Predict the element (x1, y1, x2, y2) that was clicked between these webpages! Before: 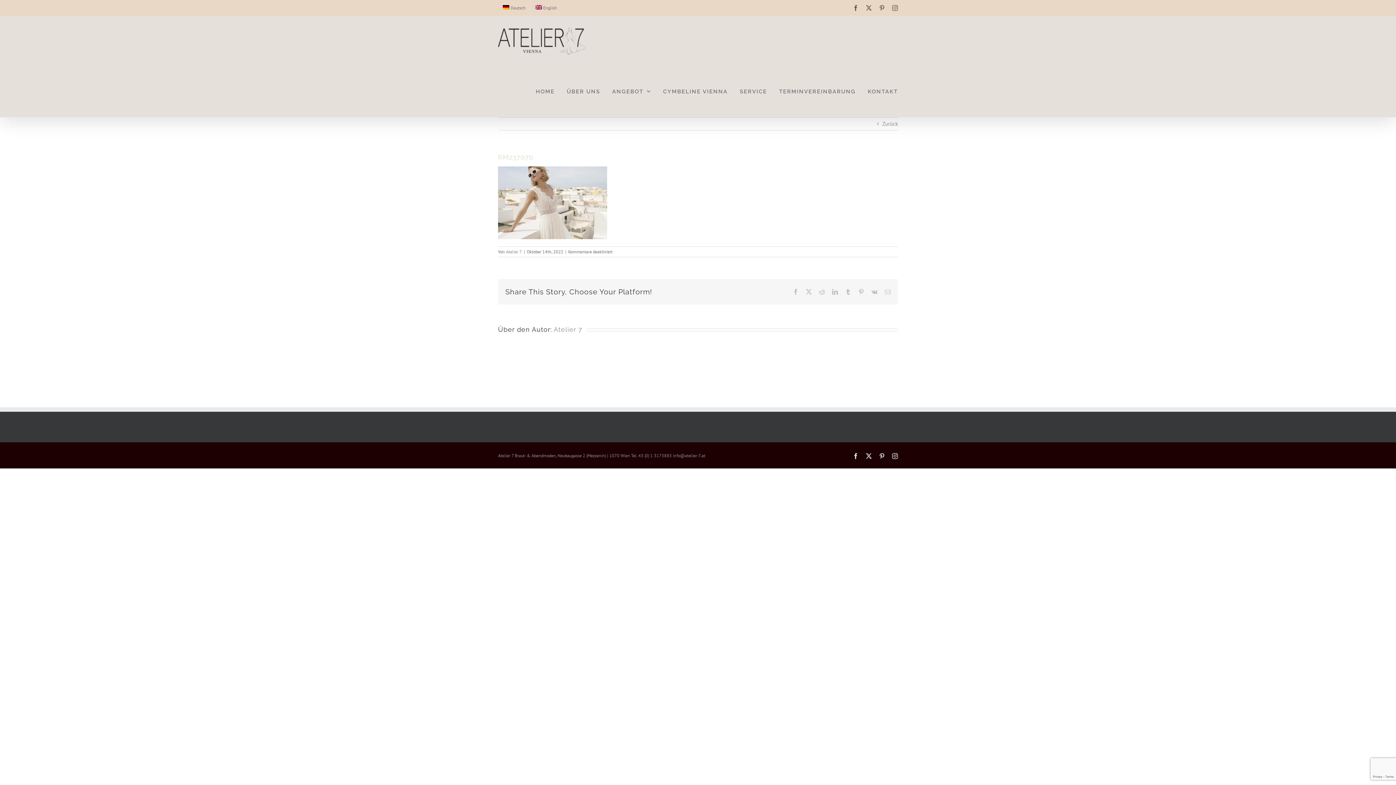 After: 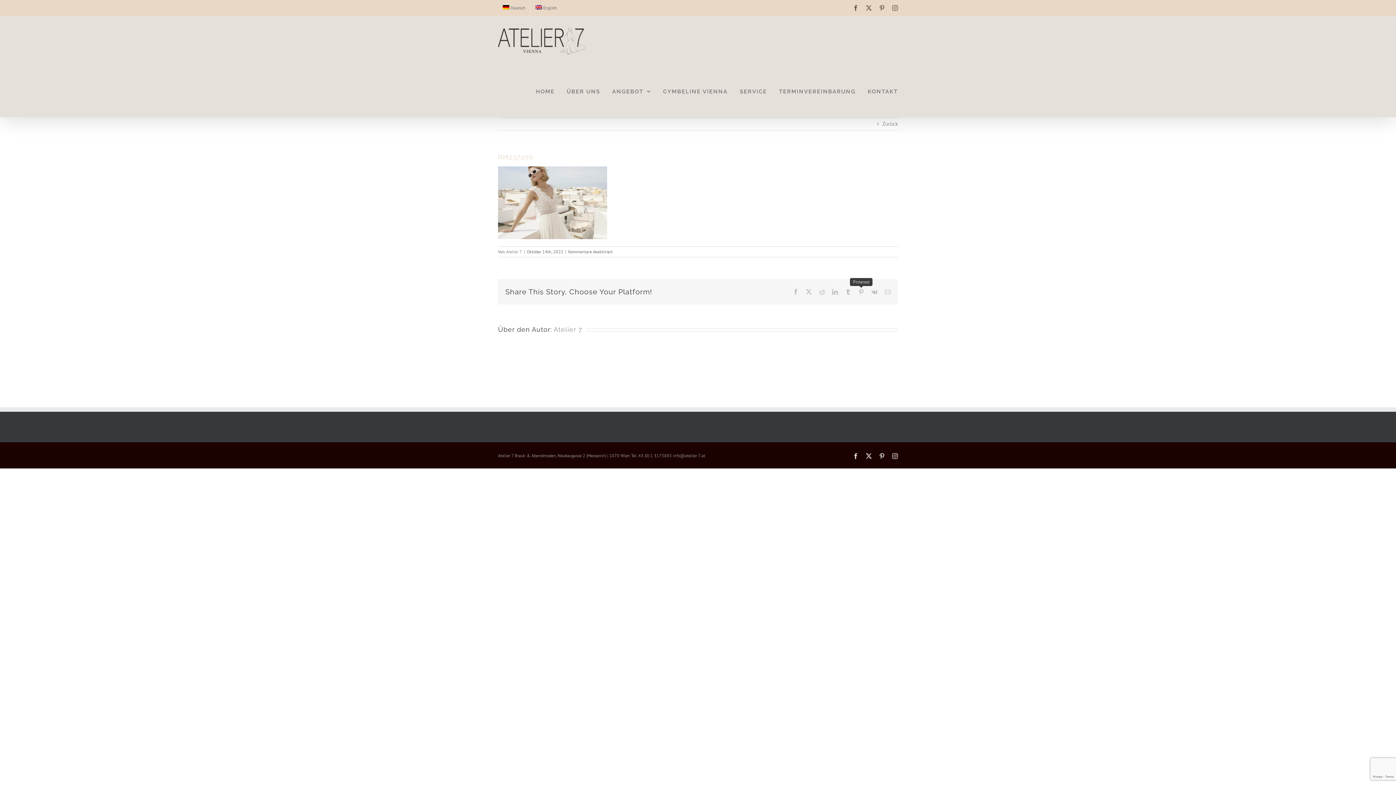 Action: label: Pinterest bbox: (858, 289, 864, 294)